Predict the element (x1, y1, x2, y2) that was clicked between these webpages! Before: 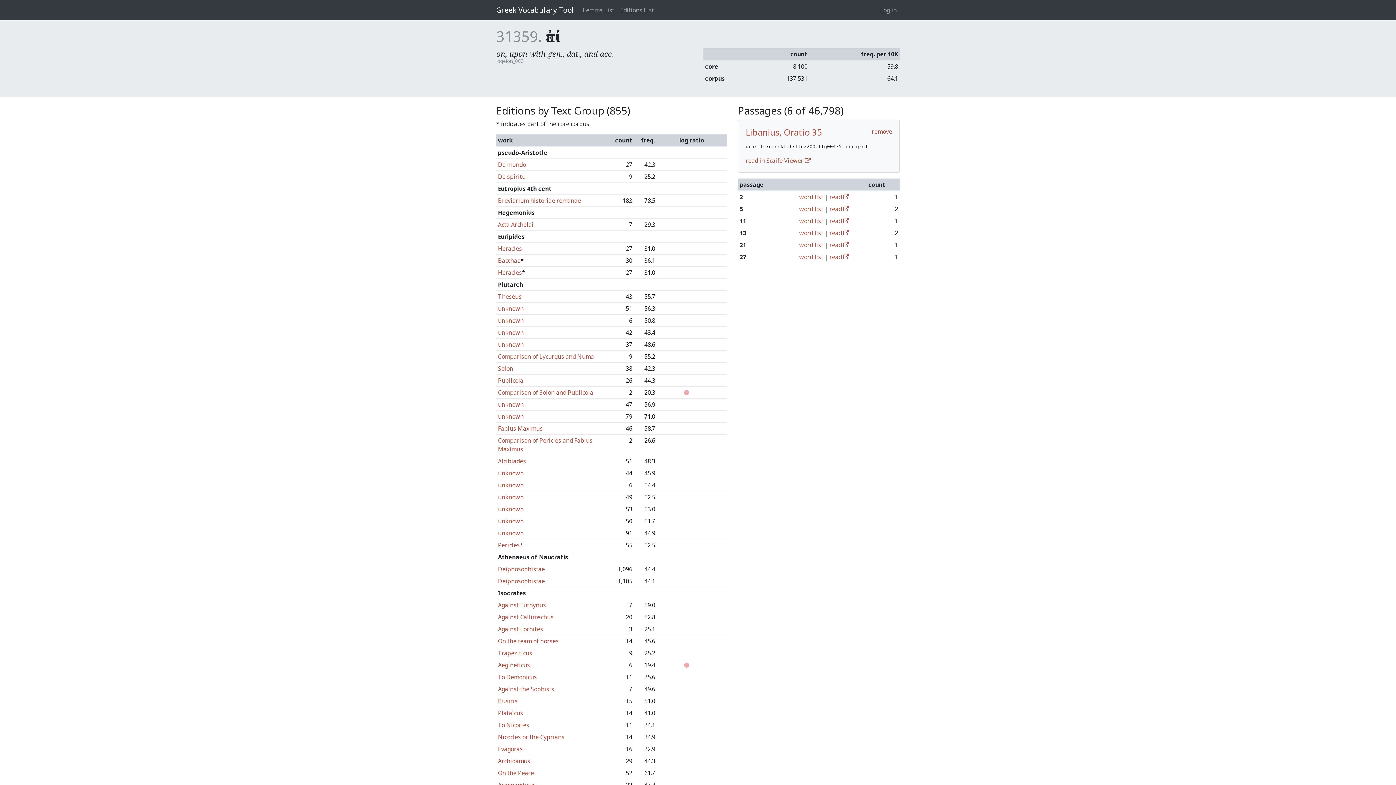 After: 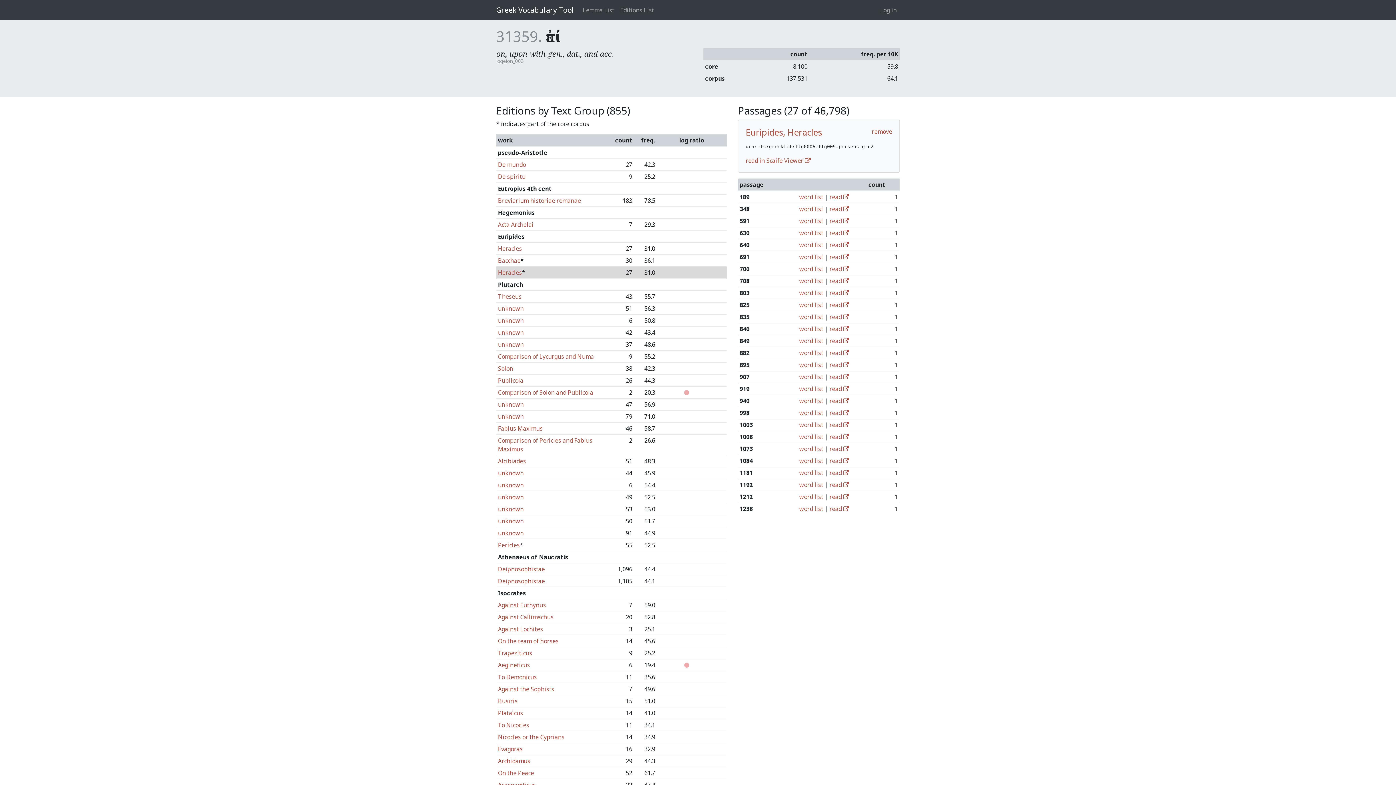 Action: label: Heracles bbox: (498, 268, 522, 276)